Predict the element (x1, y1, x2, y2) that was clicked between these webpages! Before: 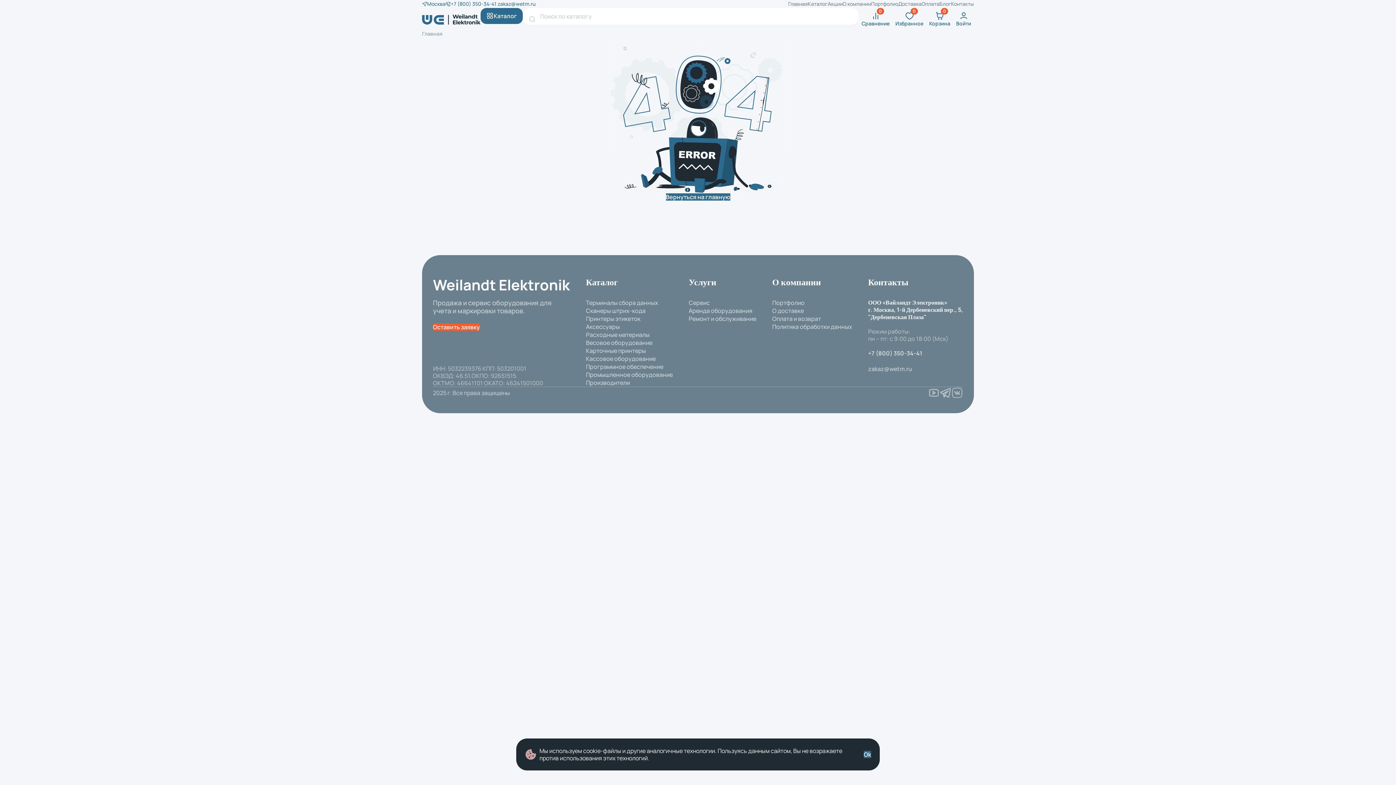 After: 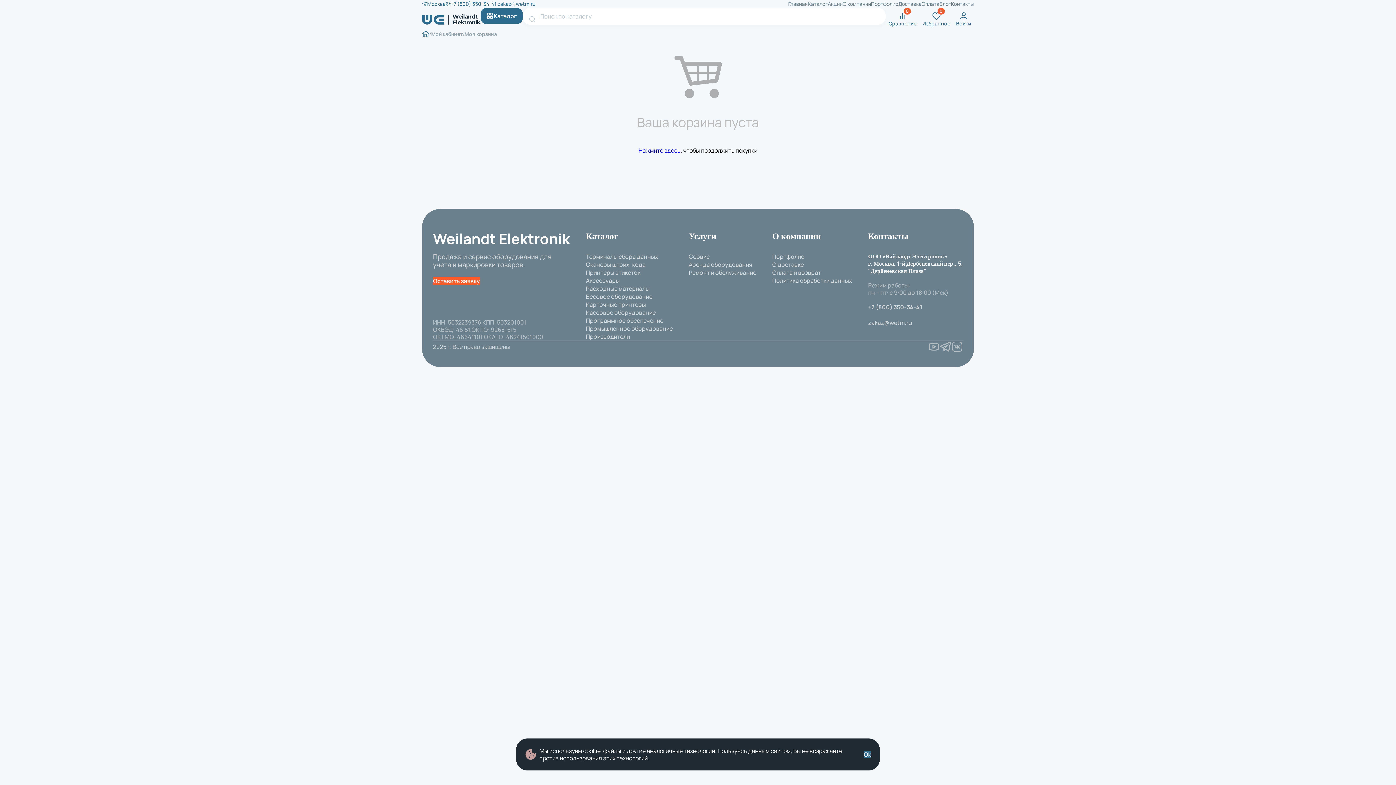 Action: bbox: (926, 8, 953, 30) label: Корзина